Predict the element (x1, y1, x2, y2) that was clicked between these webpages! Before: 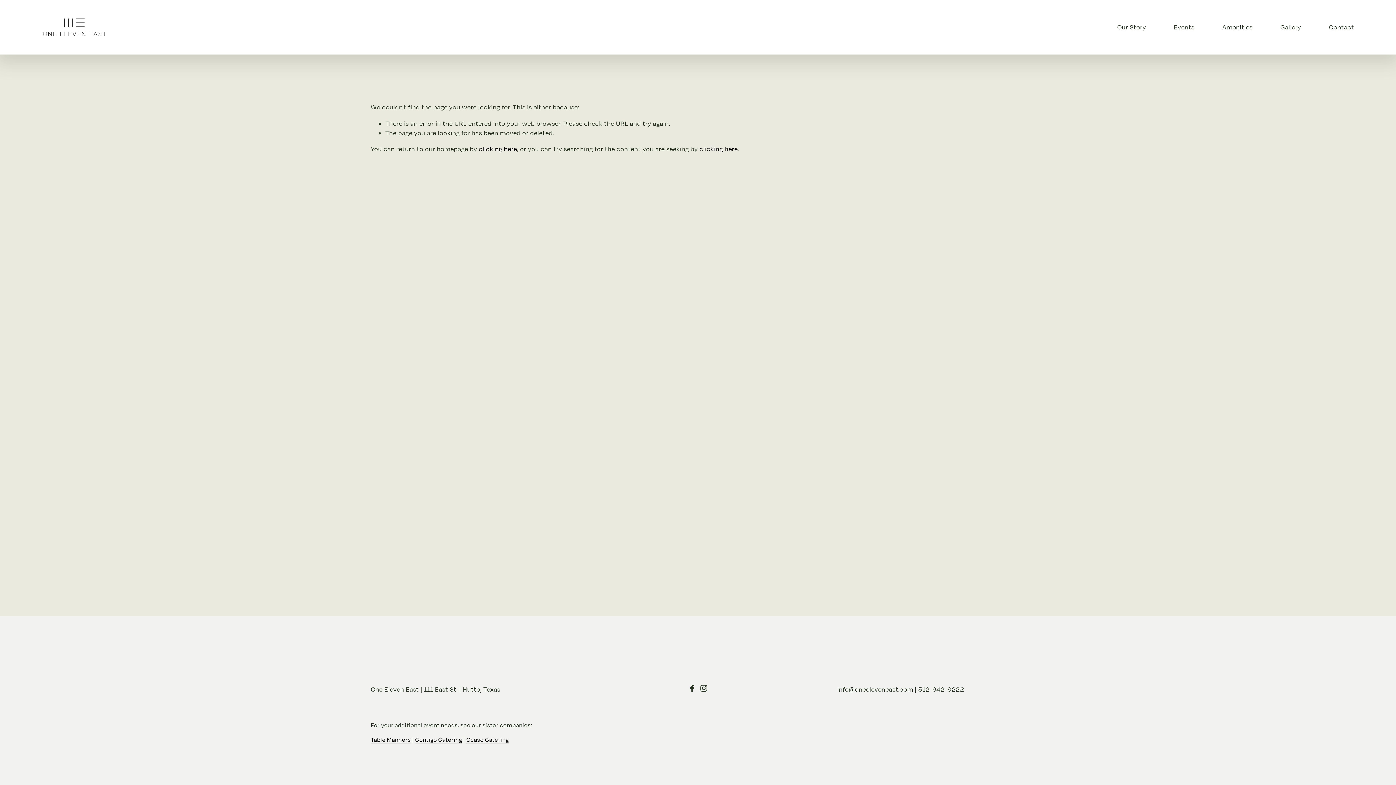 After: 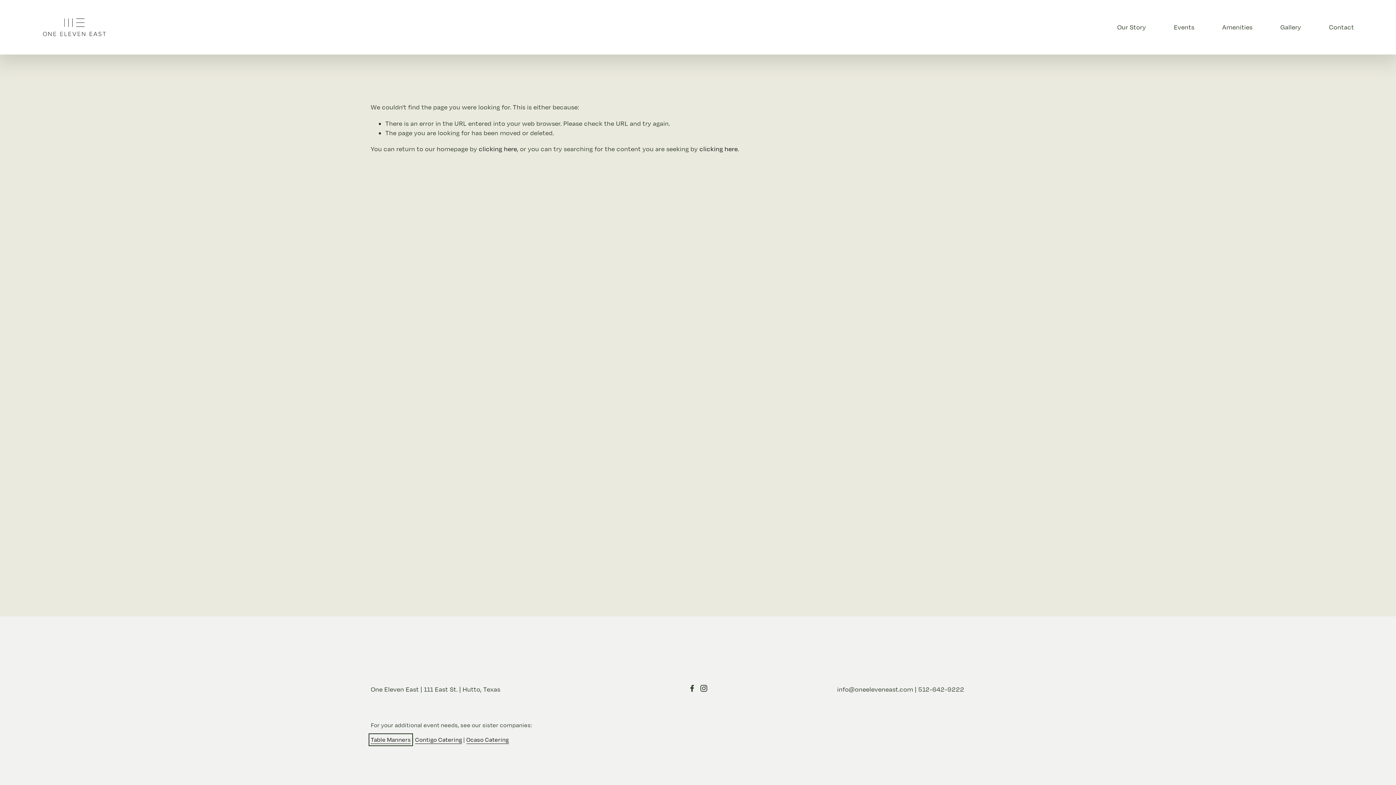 Action: label: Table Manners bbox: (370, 735, 411, 744)